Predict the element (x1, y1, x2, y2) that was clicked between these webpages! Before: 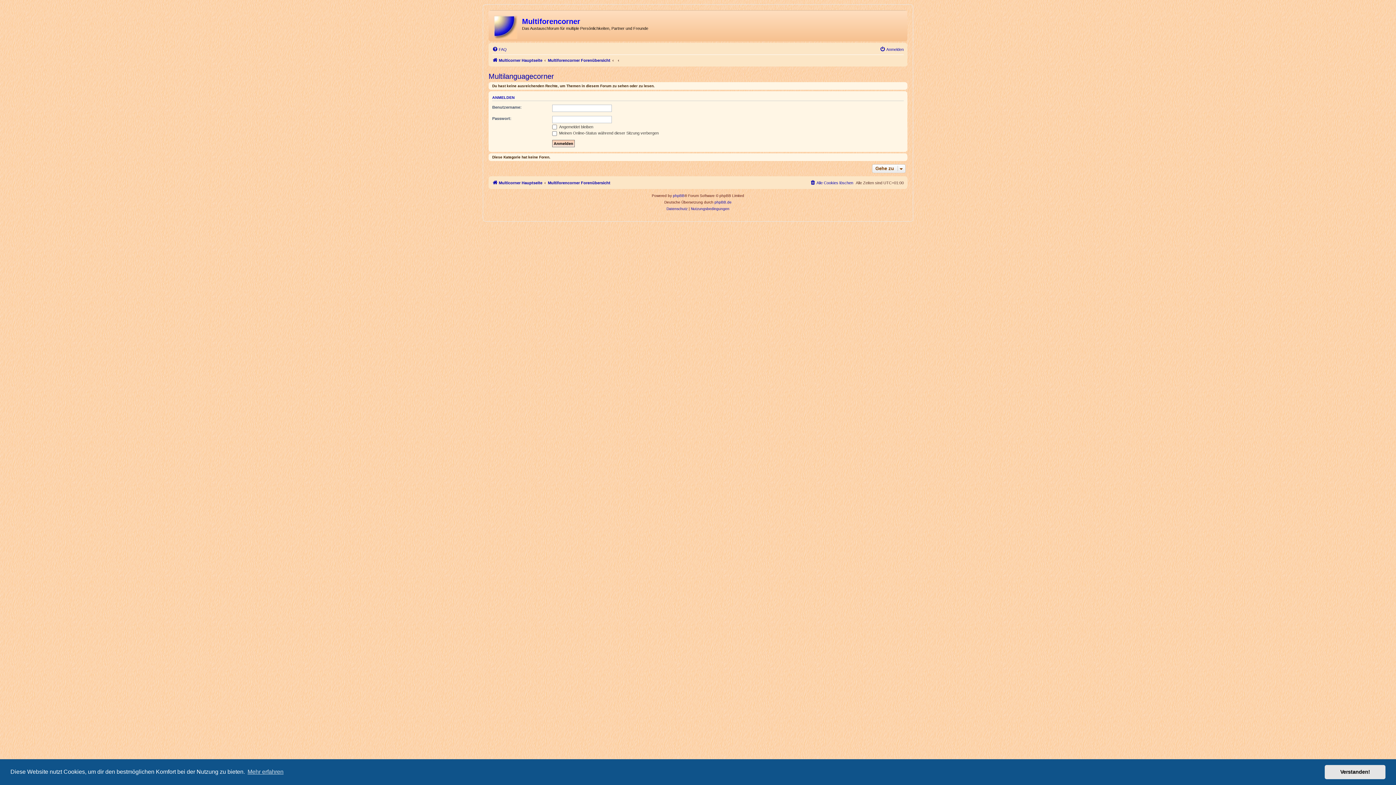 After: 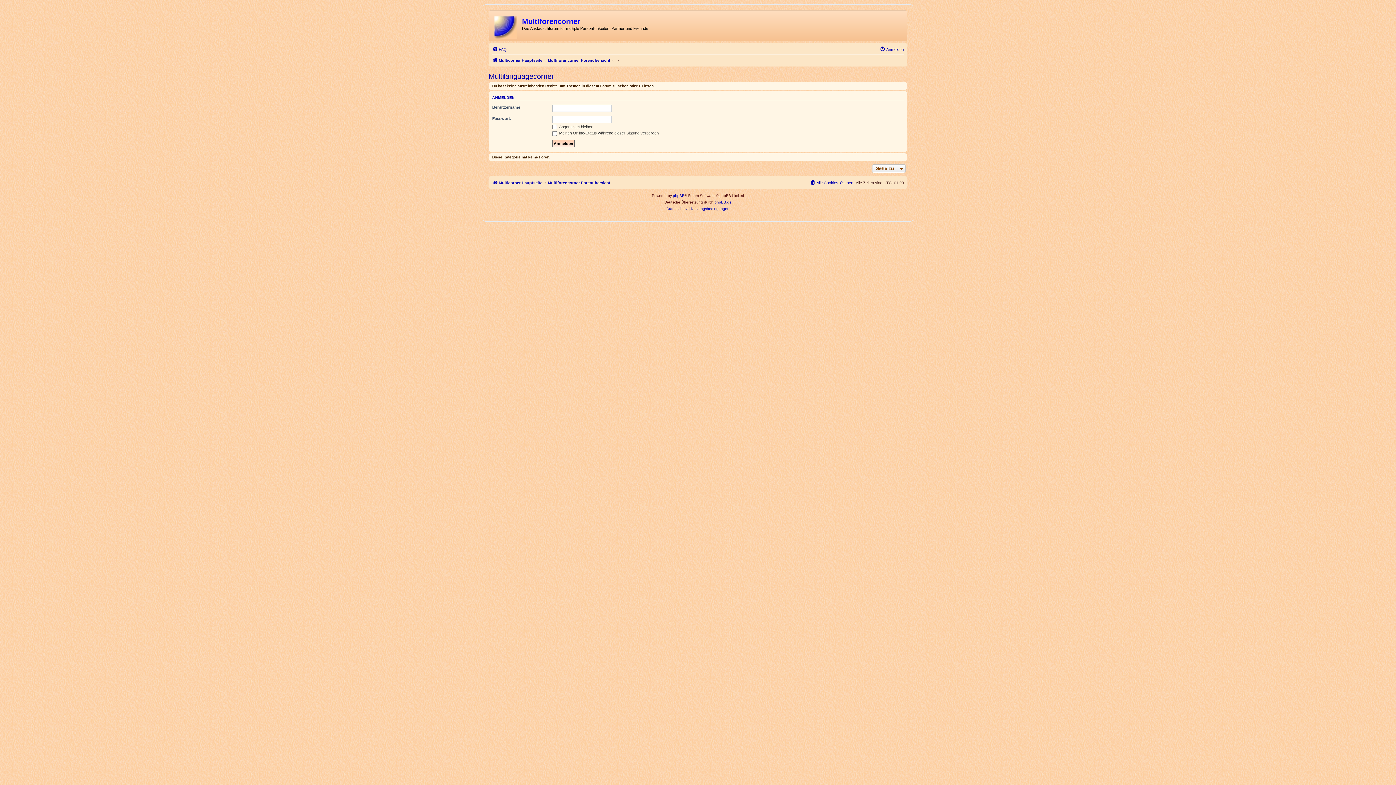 Action: bbox: (1325, 765, 1385, 779) label: dismiss cookie message